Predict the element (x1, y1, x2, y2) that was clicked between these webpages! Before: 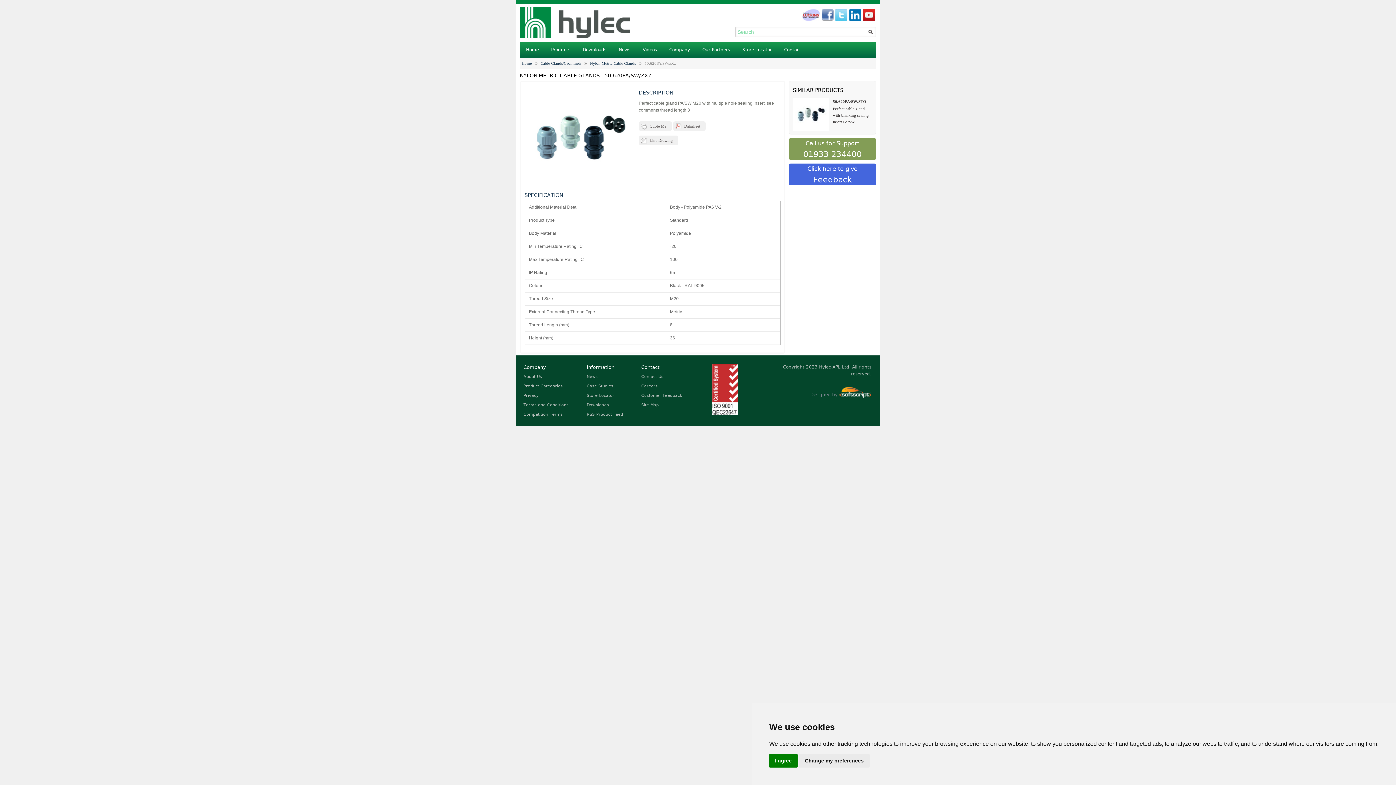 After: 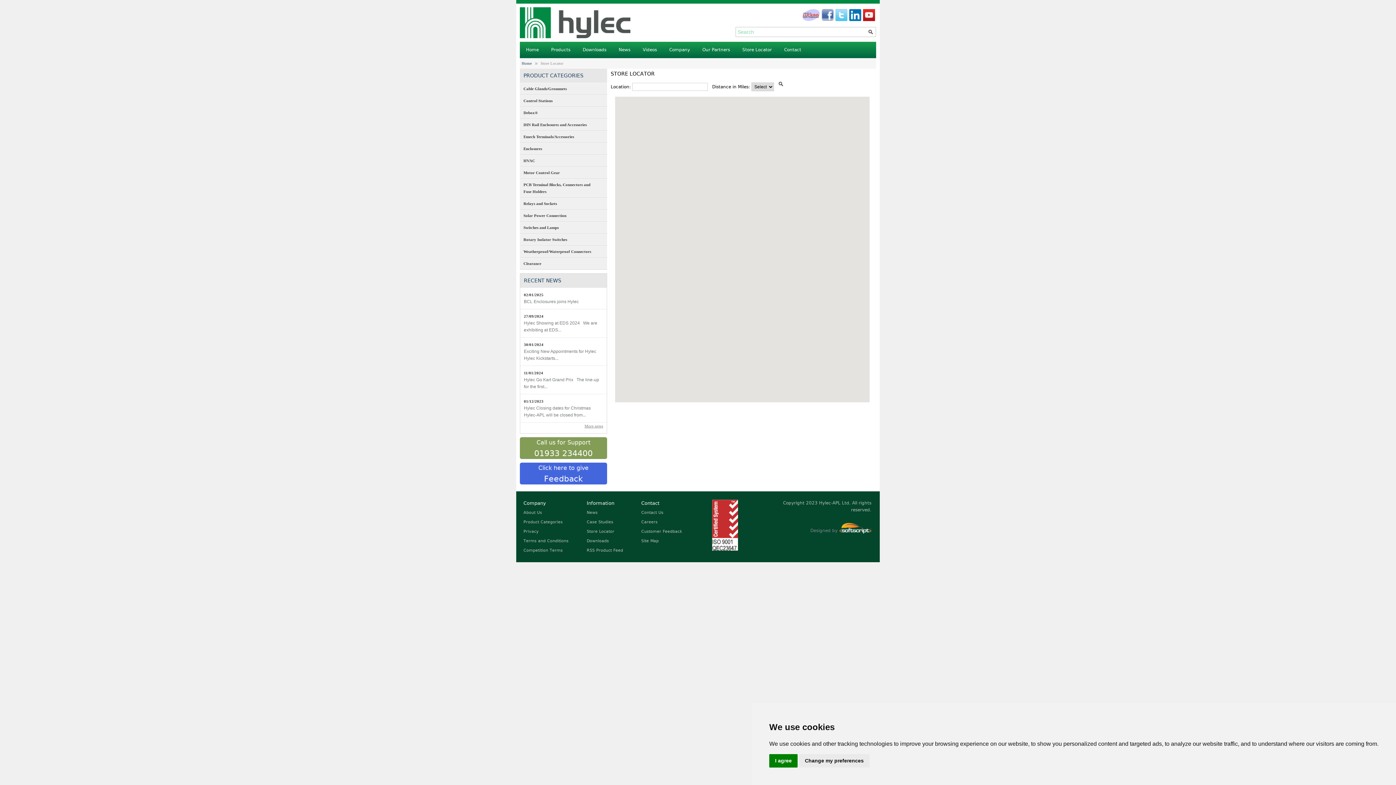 Action: bbox: (586, 393, 614, 398) label: Store Locator